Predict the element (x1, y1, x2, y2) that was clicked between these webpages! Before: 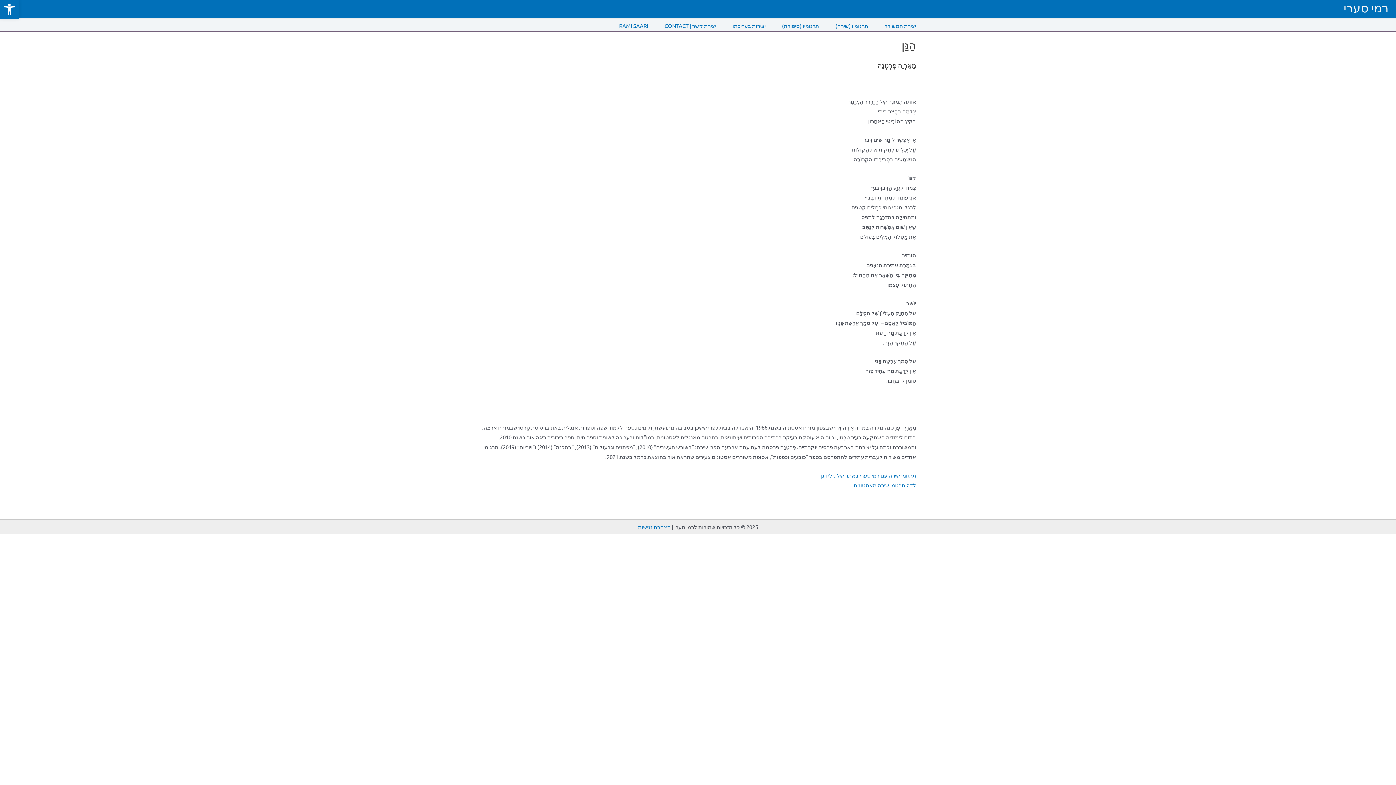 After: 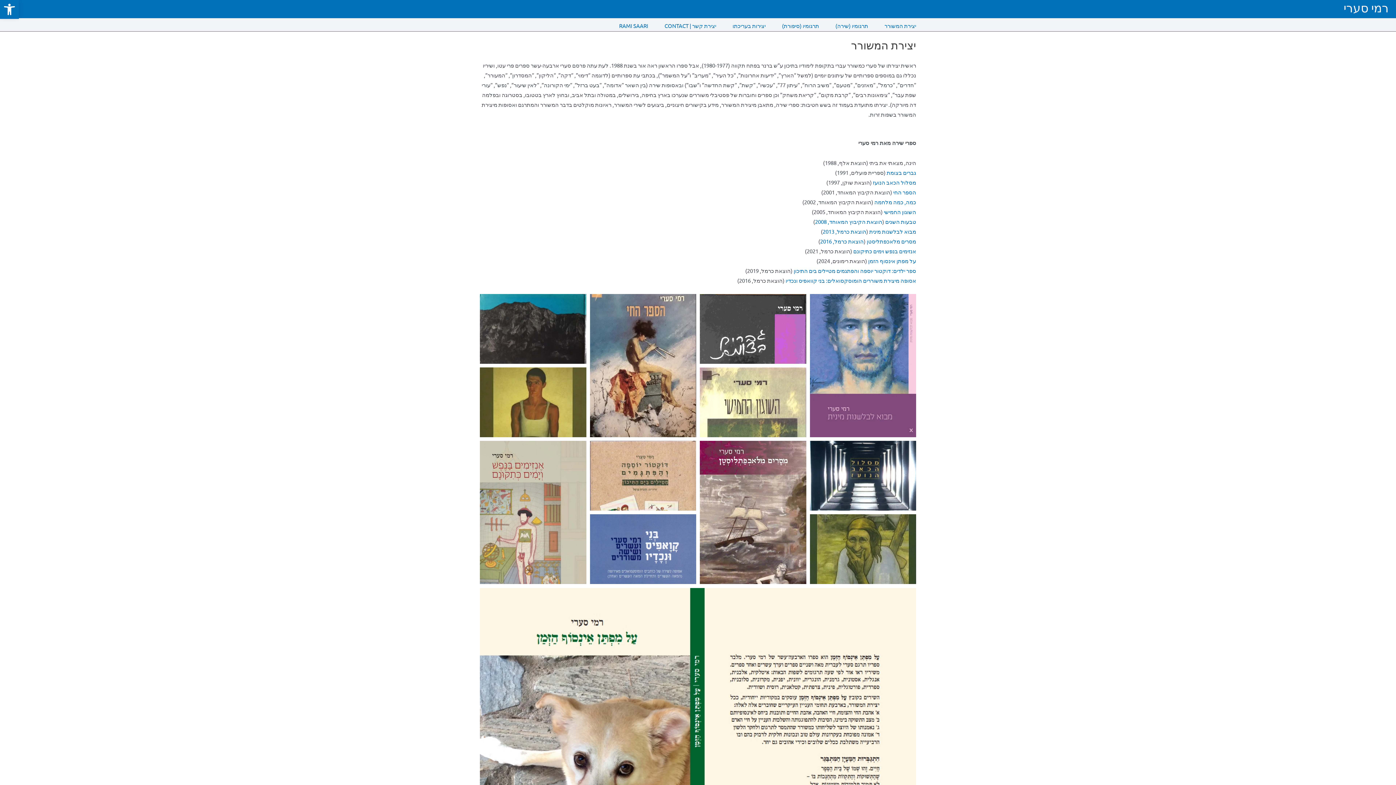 Action: bbox: (884, 20, 916, 31) label: יצירת המשורר